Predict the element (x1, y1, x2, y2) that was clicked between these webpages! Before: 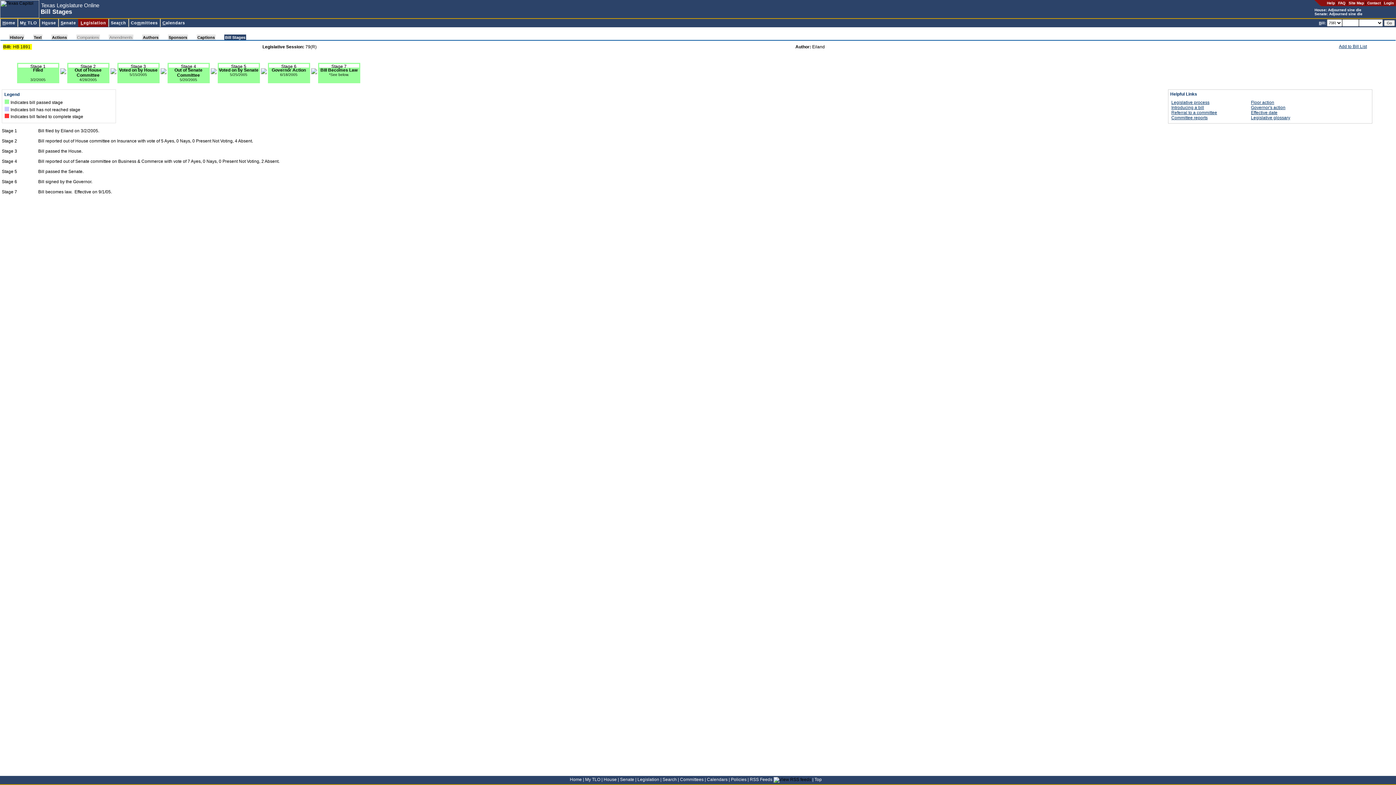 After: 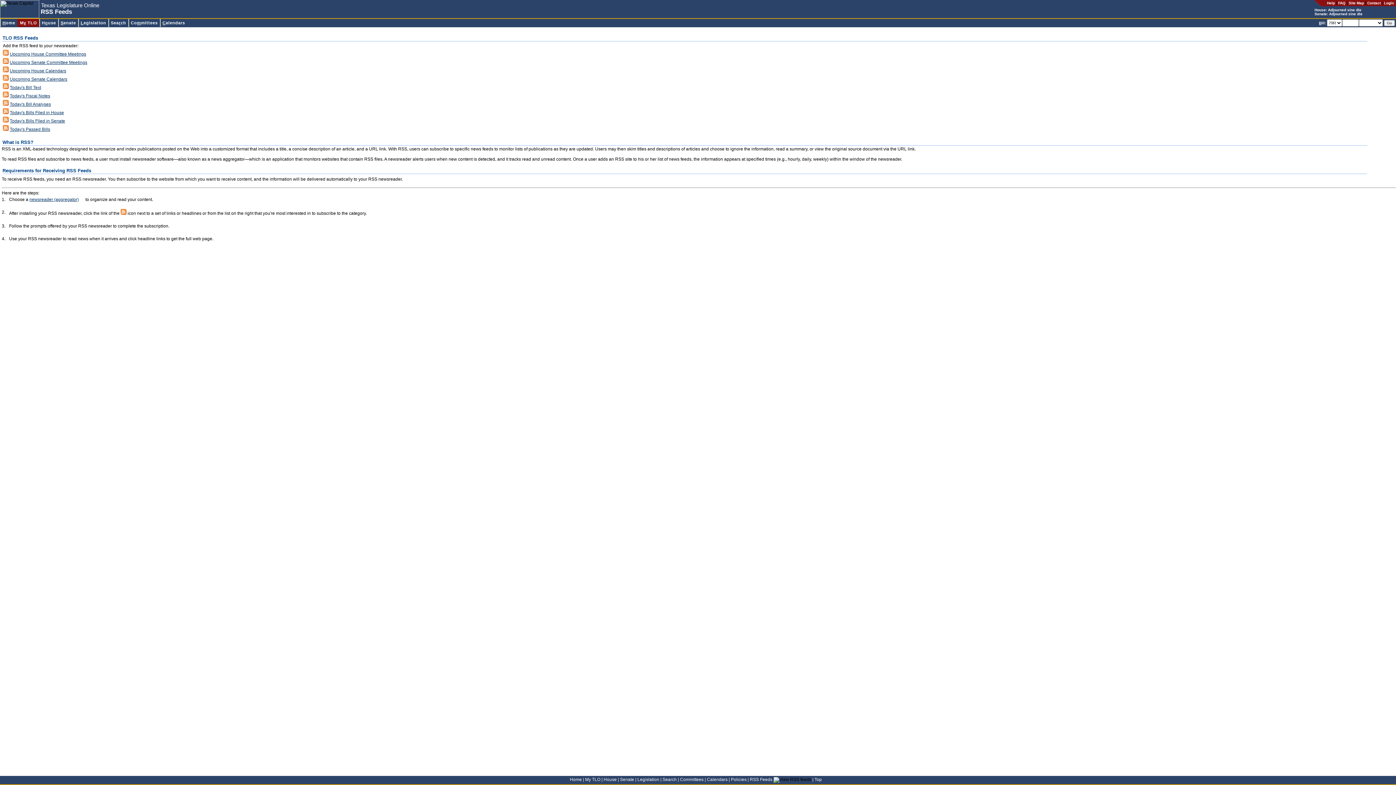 Action: bbox: (750, 777, 772, 782) label: RSS Feeds